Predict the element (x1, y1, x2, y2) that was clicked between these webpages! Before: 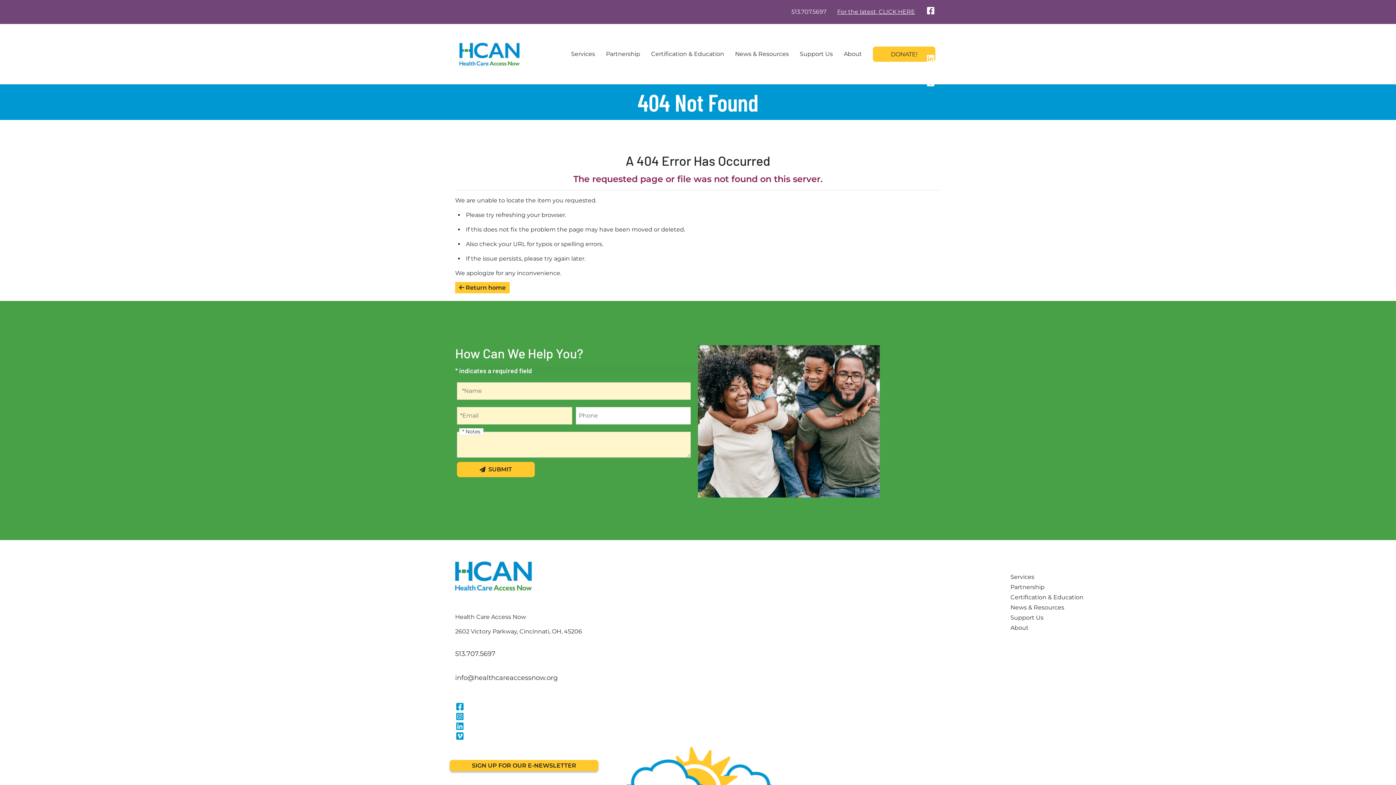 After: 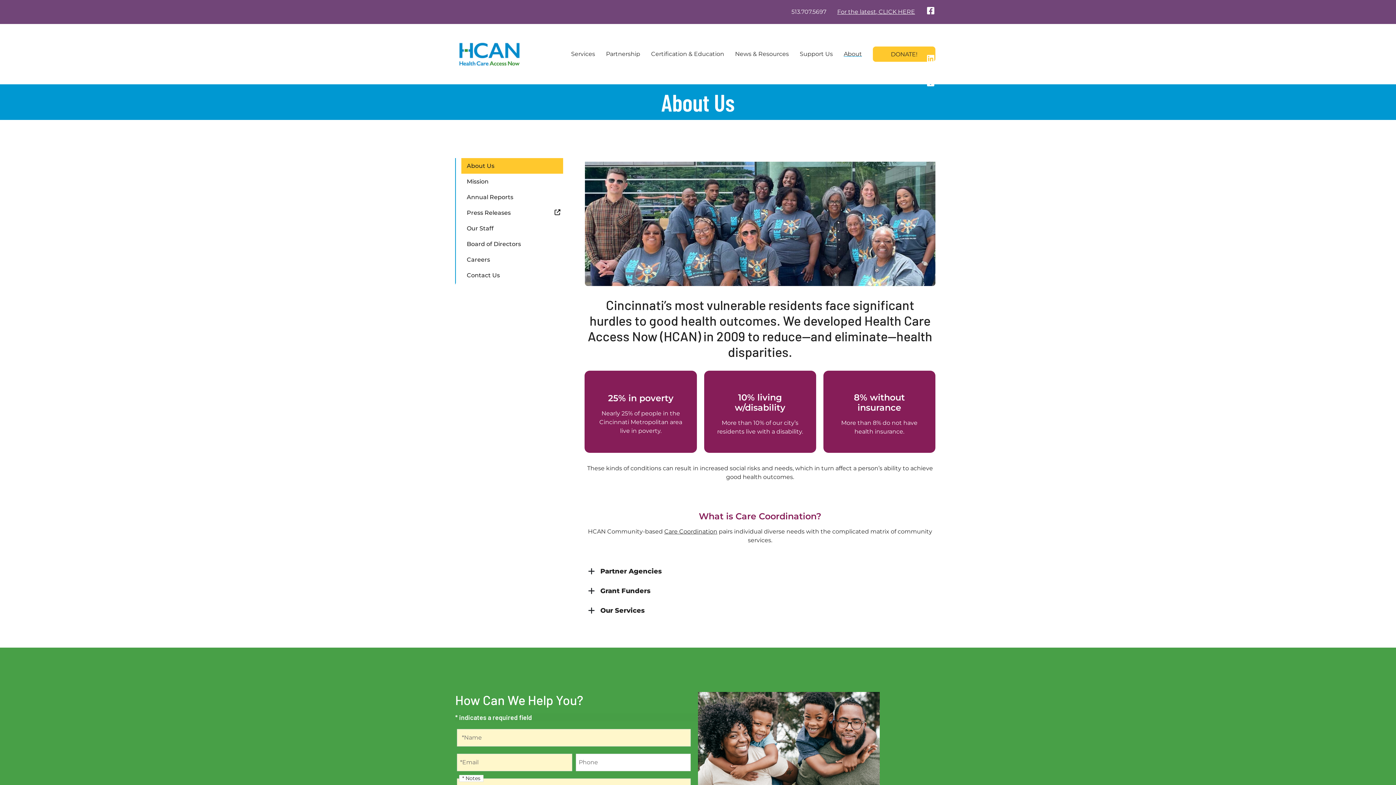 Action: bbox: (844, 24, 862, 84) label: About